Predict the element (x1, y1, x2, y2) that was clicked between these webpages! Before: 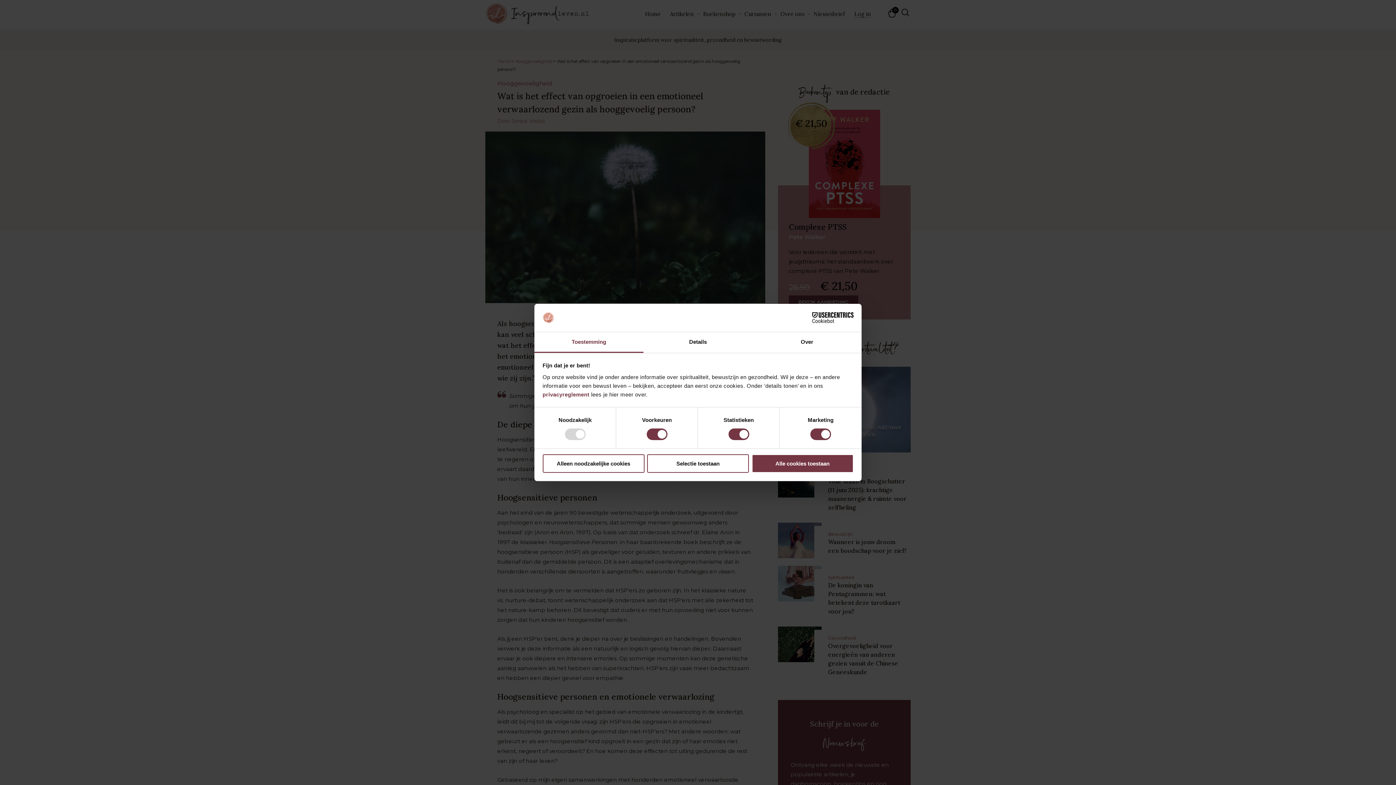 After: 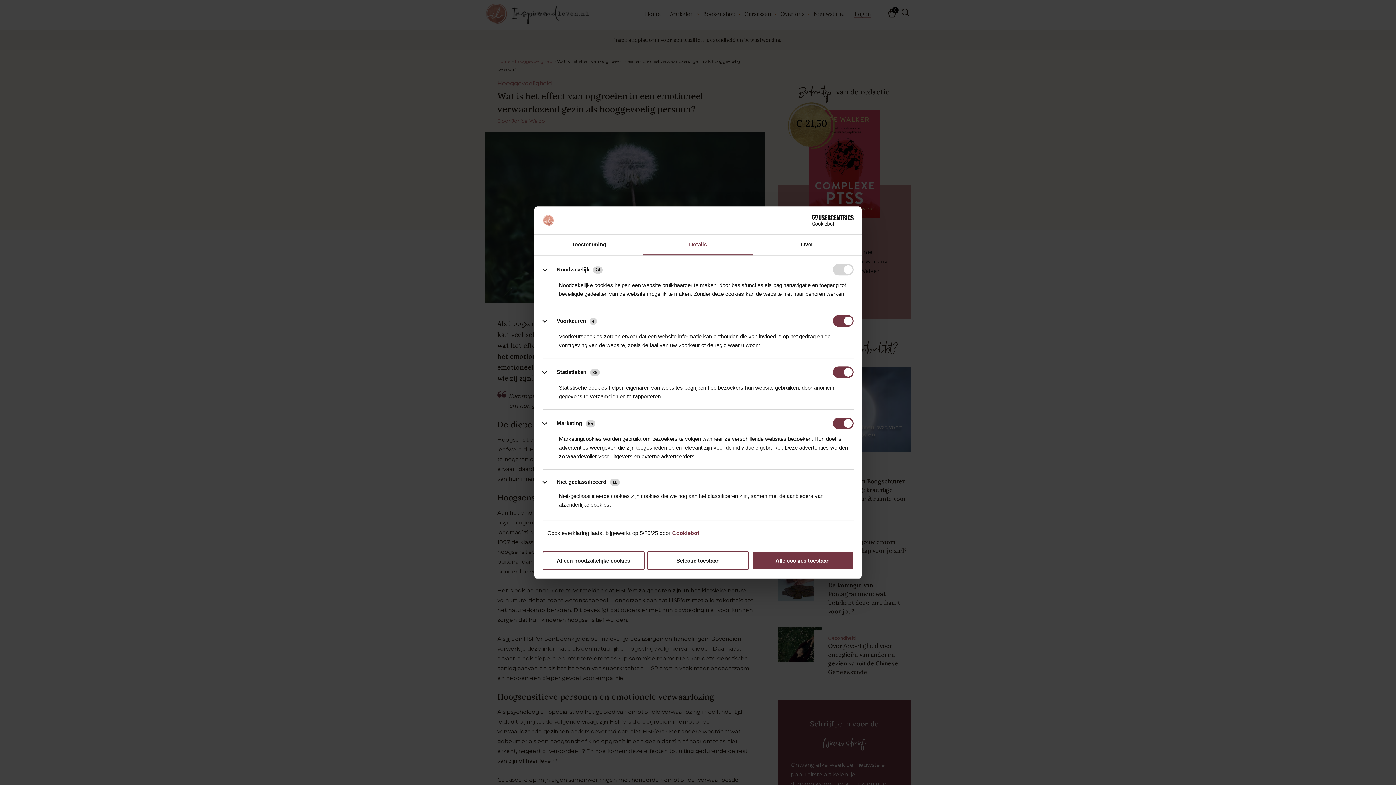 Action: label: Details bbox: (643, 332, 752, 353)